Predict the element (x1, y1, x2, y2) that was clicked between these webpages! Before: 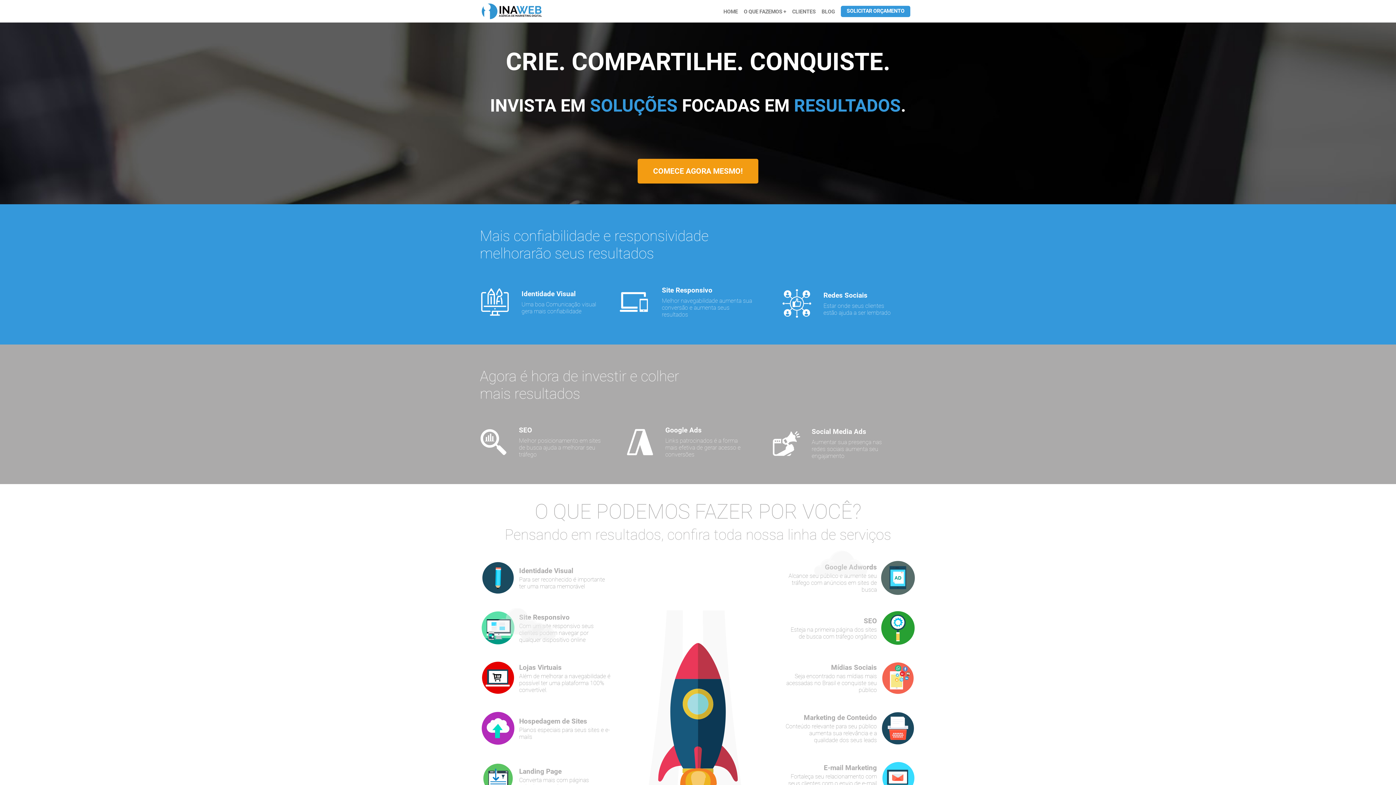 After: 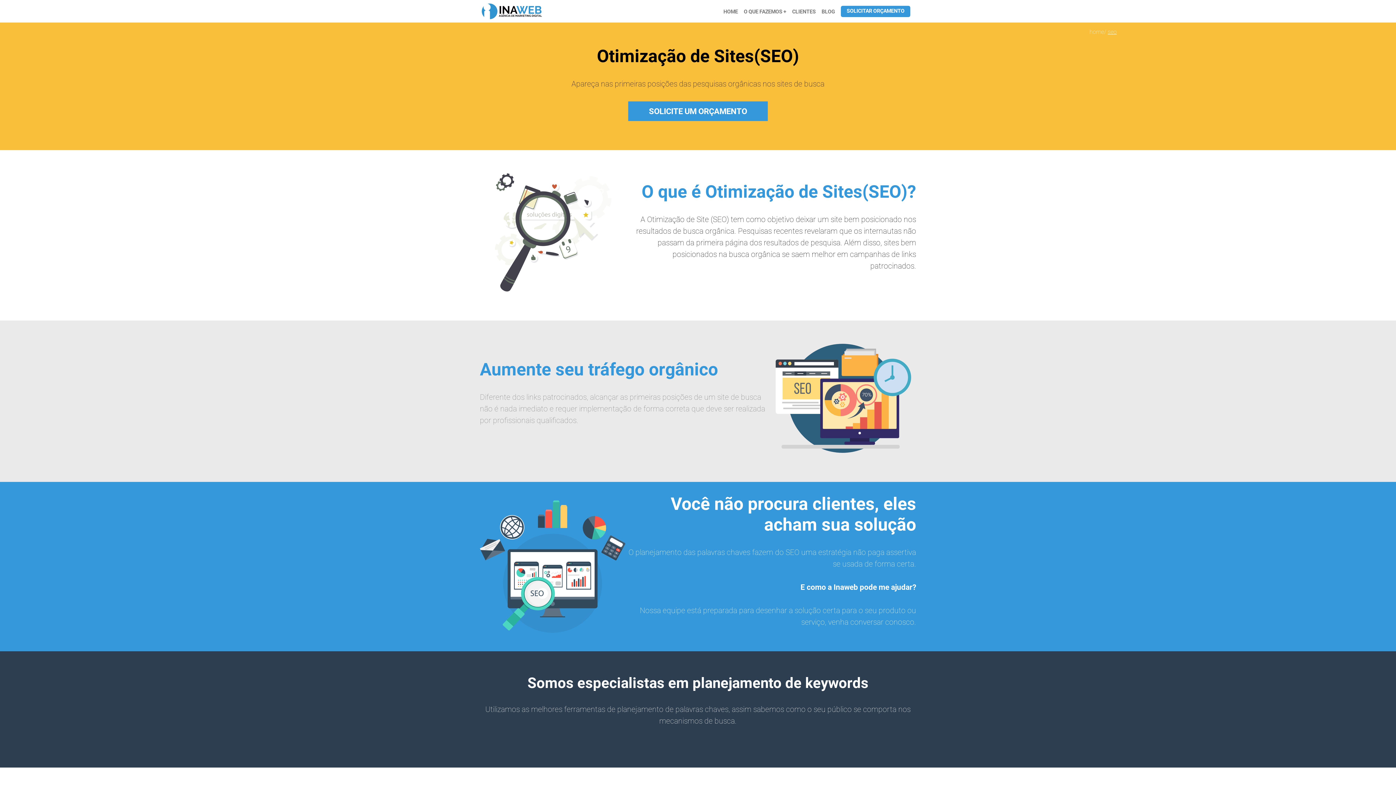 Action: bbox: (864, 617, 877, 625) label: SEO